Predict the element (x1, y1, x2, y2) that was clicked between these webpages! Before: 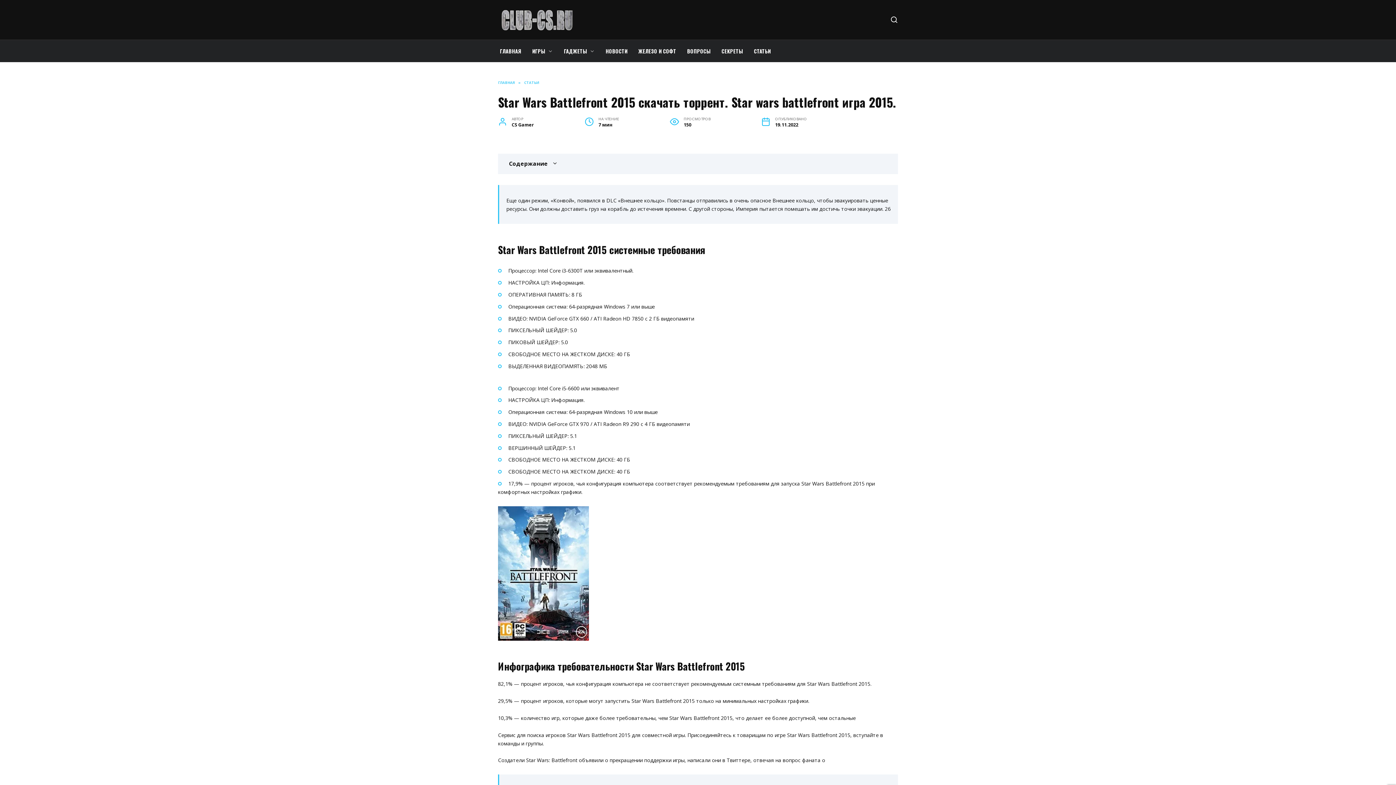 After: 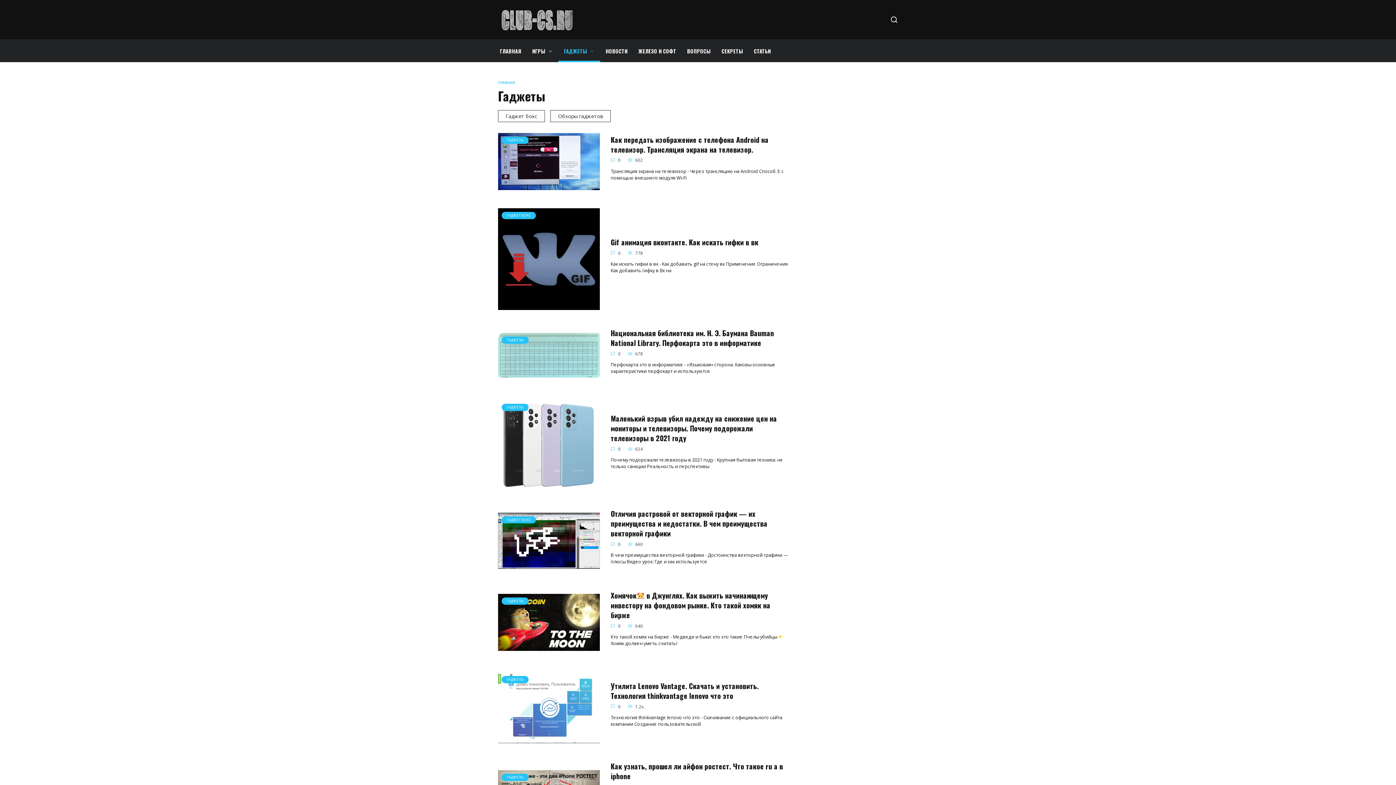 Action: bbox: (558, 40, 600, 62) label: ГАДЖЕТЫ